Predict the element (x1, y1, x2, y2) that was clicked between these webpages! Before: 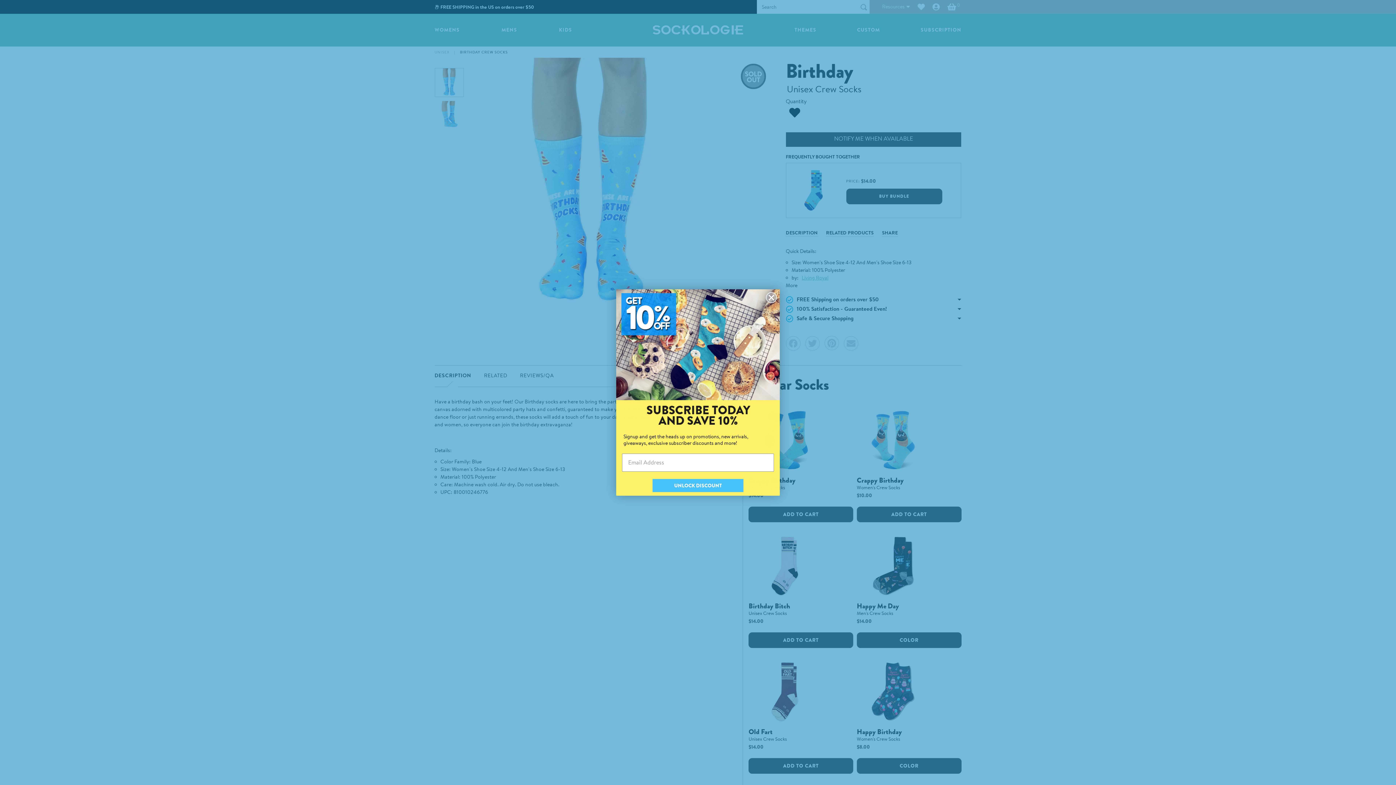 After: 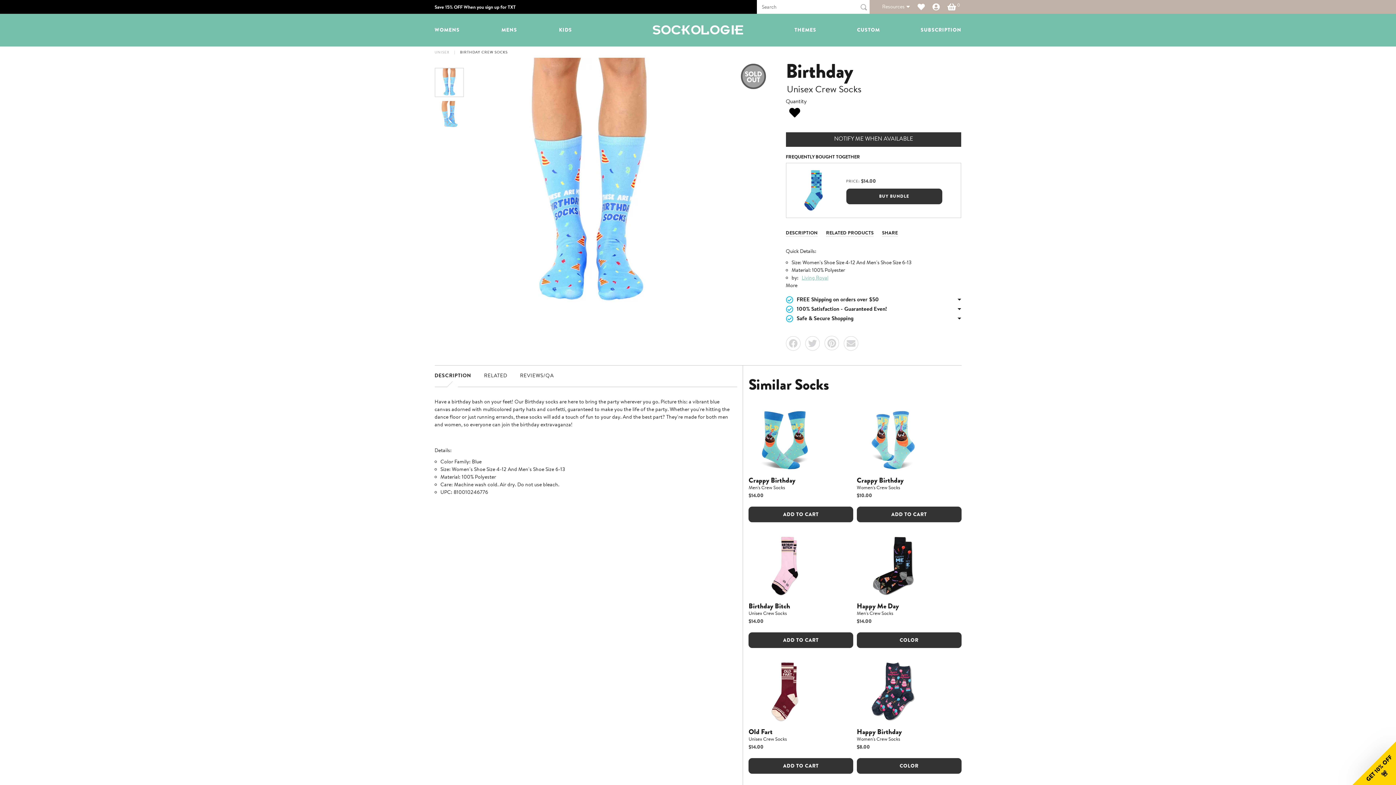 Action: label: Close dialog bbox: (766, 292, 777, 303)